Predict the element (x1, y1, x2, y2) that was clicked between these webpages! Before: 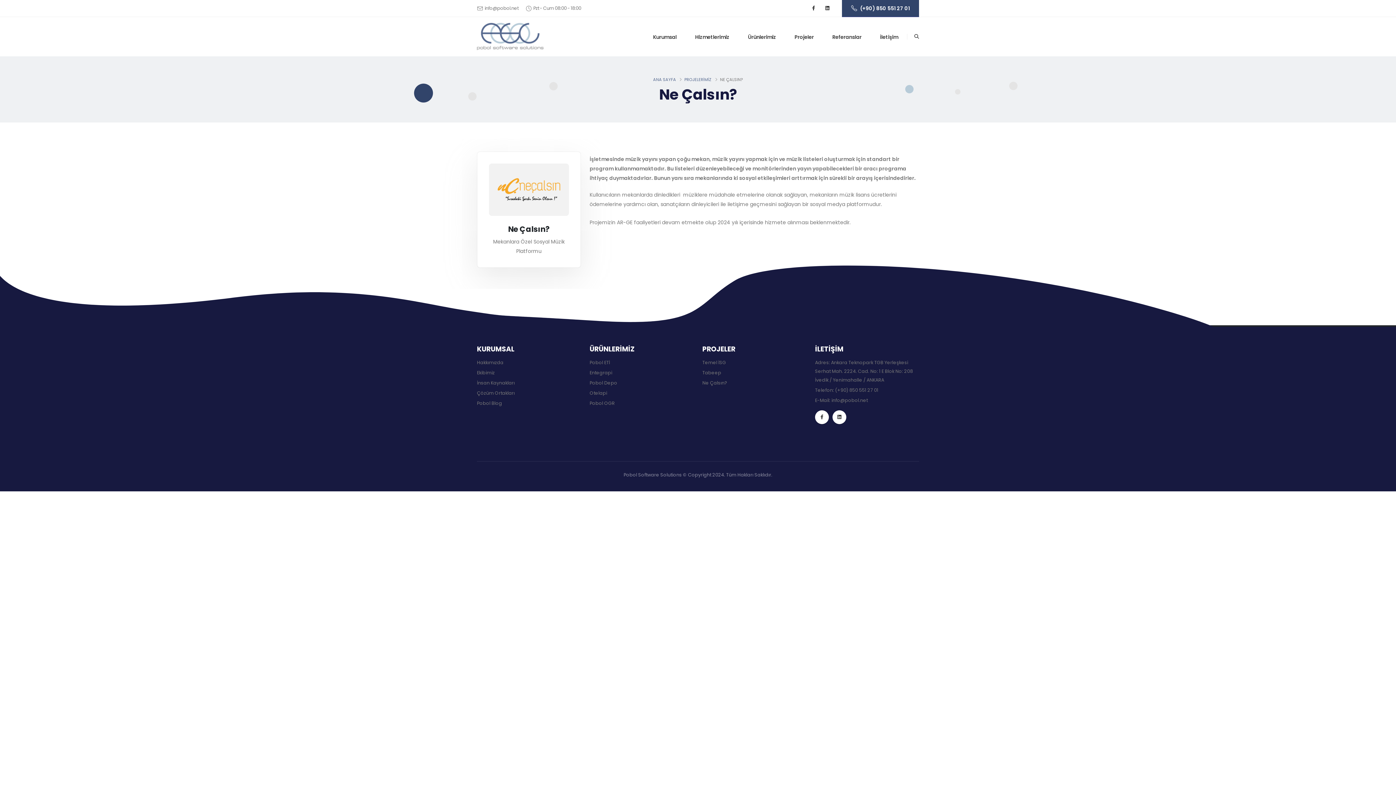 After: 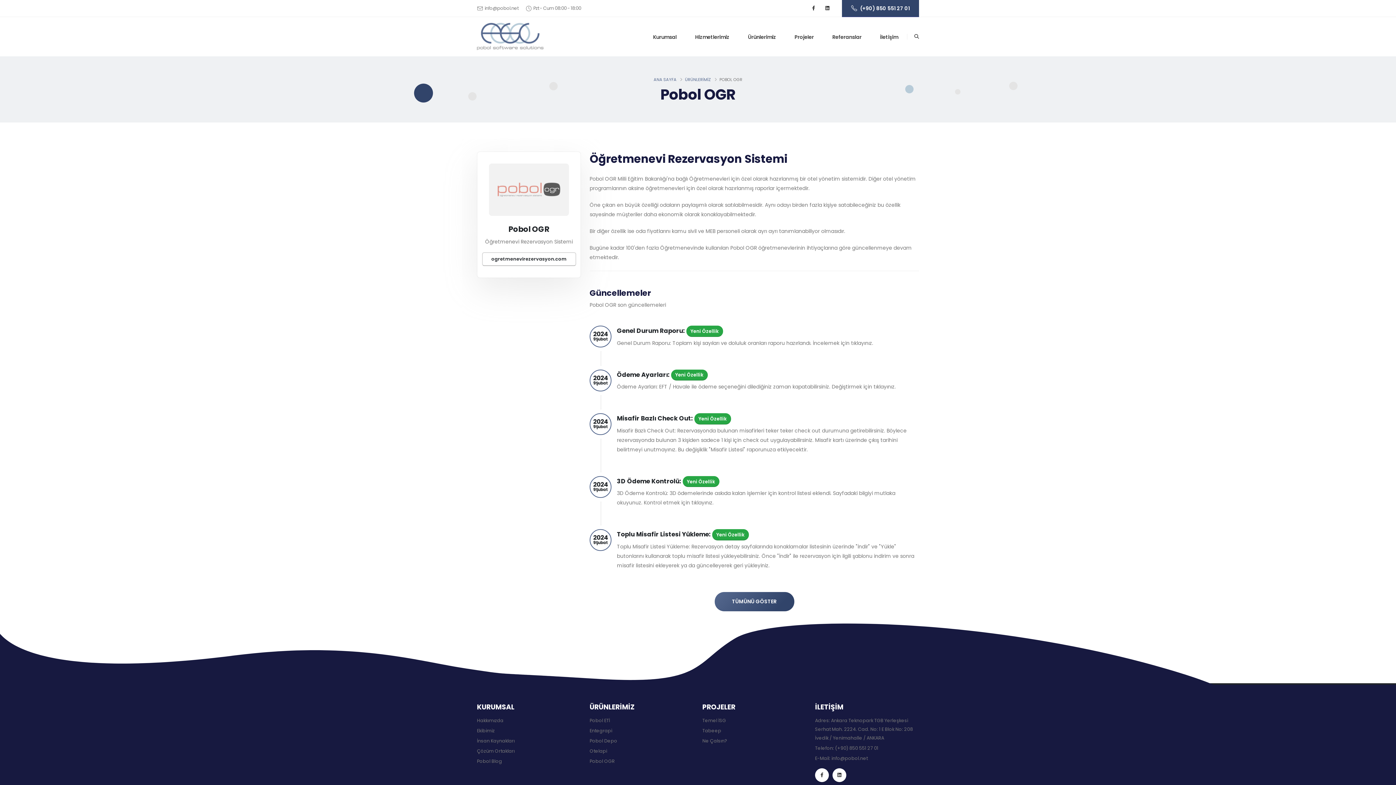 Action: label: Pobol OGR bbox: (589, 400, 614, 406)